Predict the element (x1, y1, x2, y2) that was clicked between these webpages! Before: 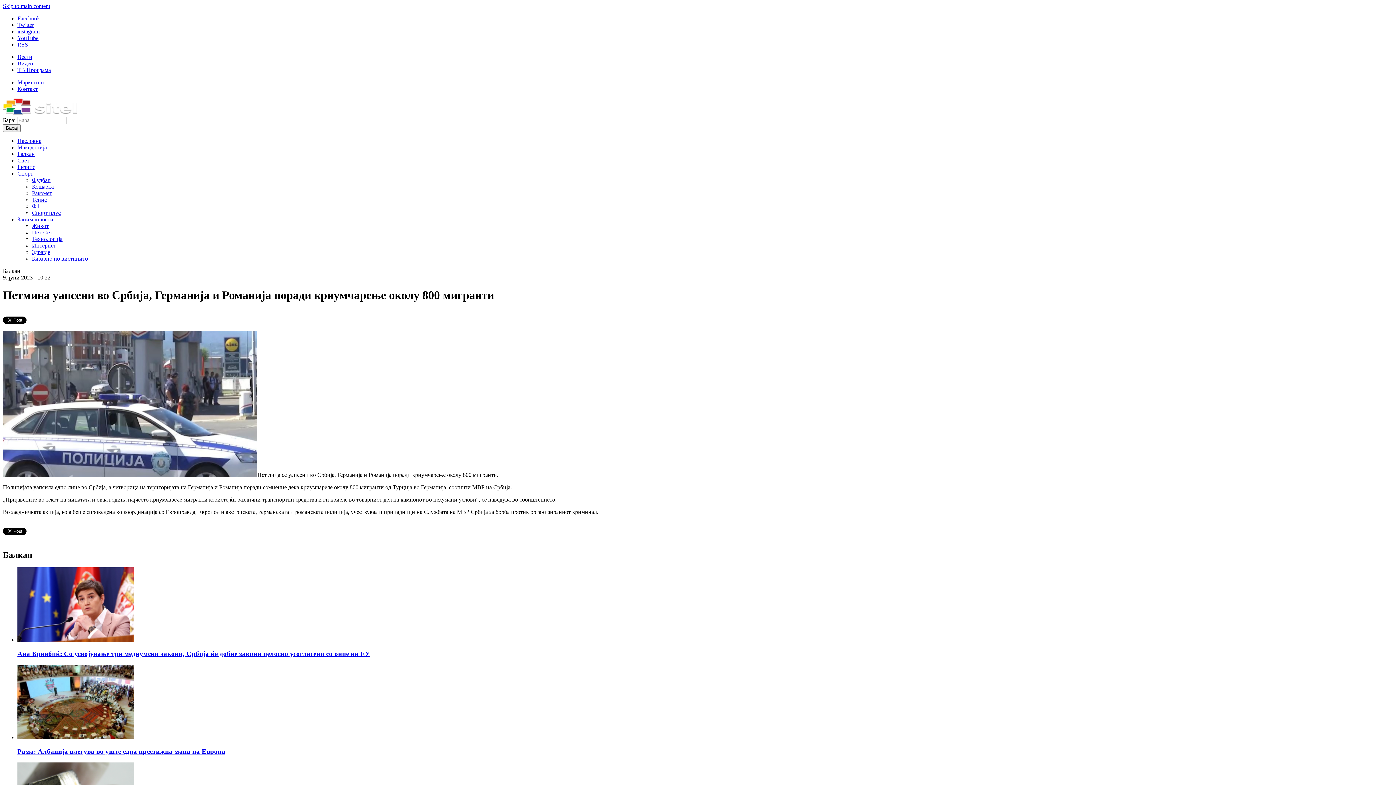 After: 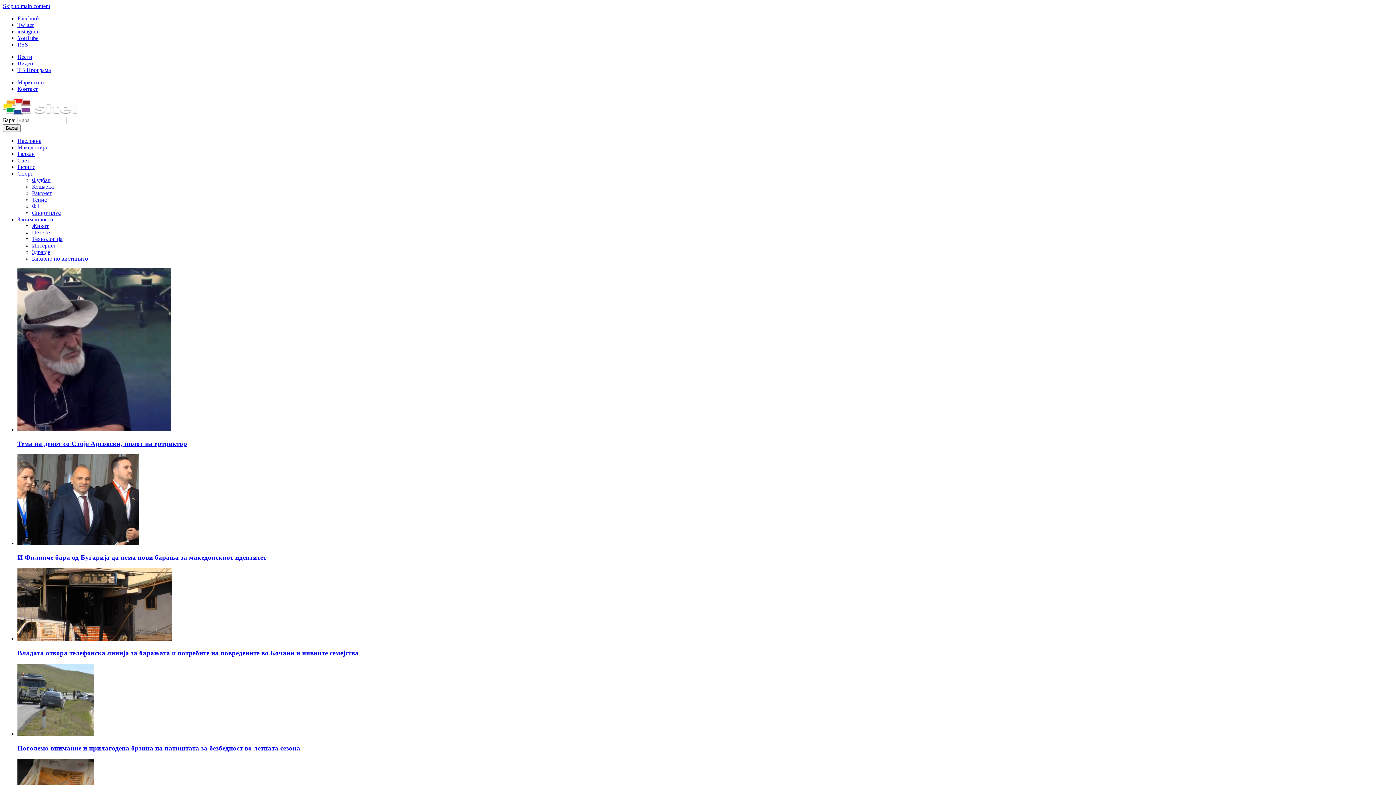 Action: label: Вести bbox: (17, 53, 32, 60)